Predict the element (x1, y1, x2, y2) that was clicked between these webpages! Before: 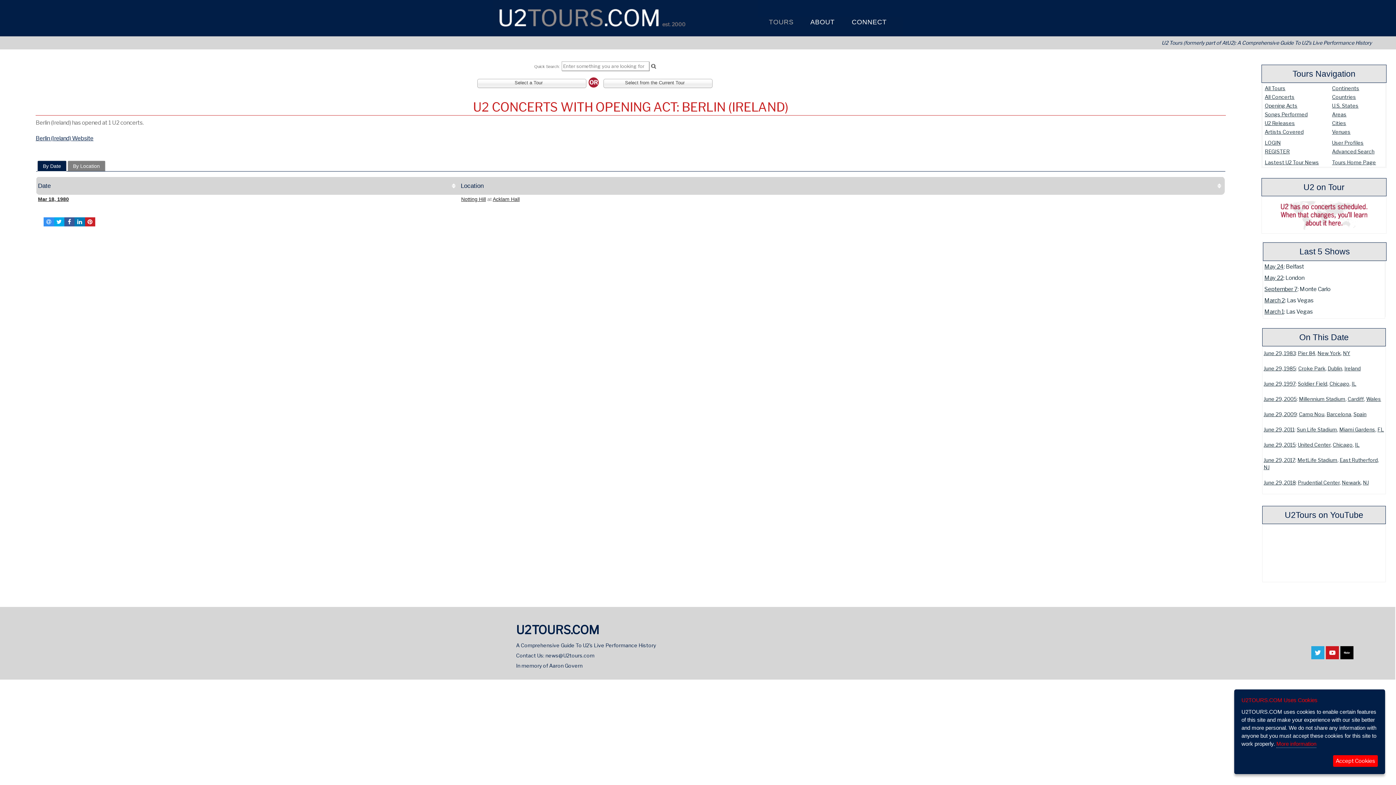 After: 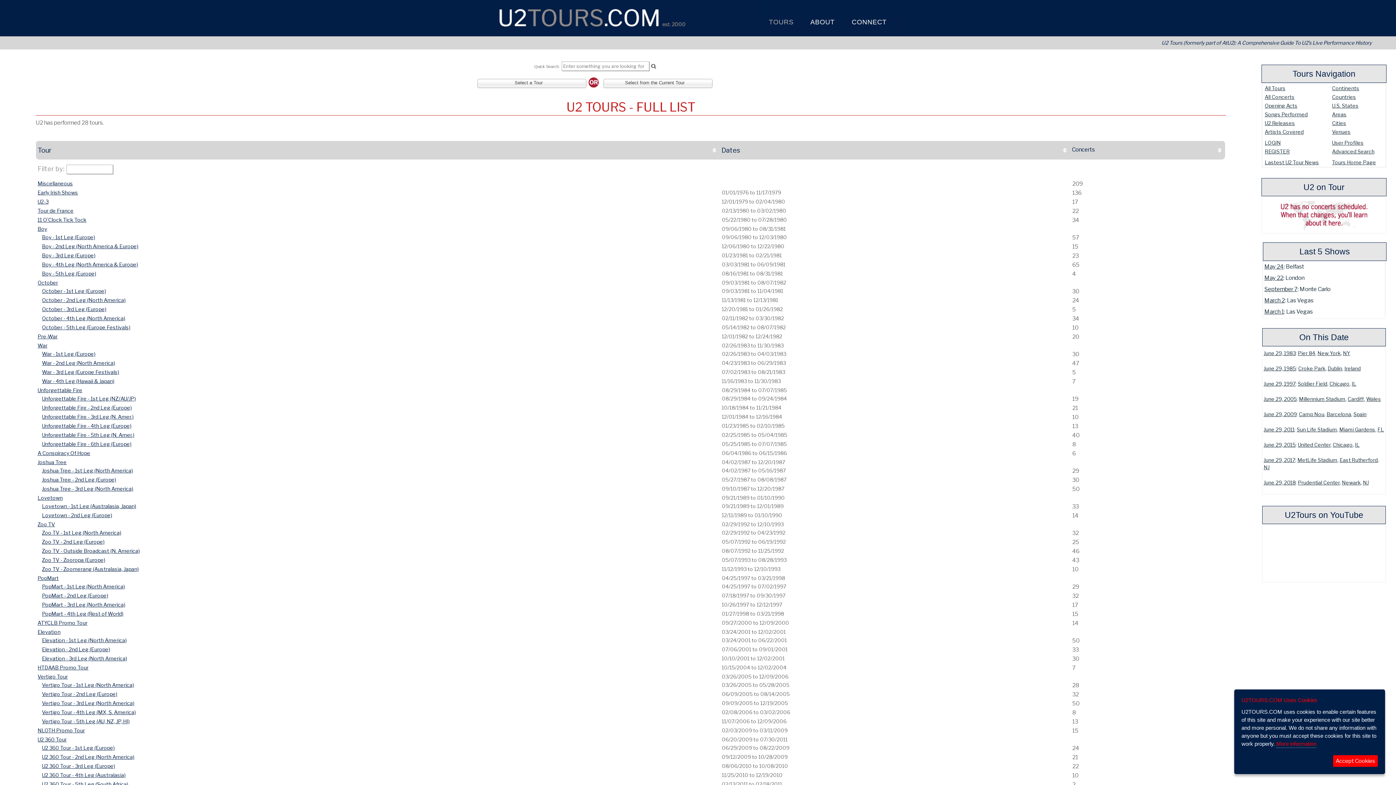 Action: bbox: (765, 16, 795, 29) label:  TOURS